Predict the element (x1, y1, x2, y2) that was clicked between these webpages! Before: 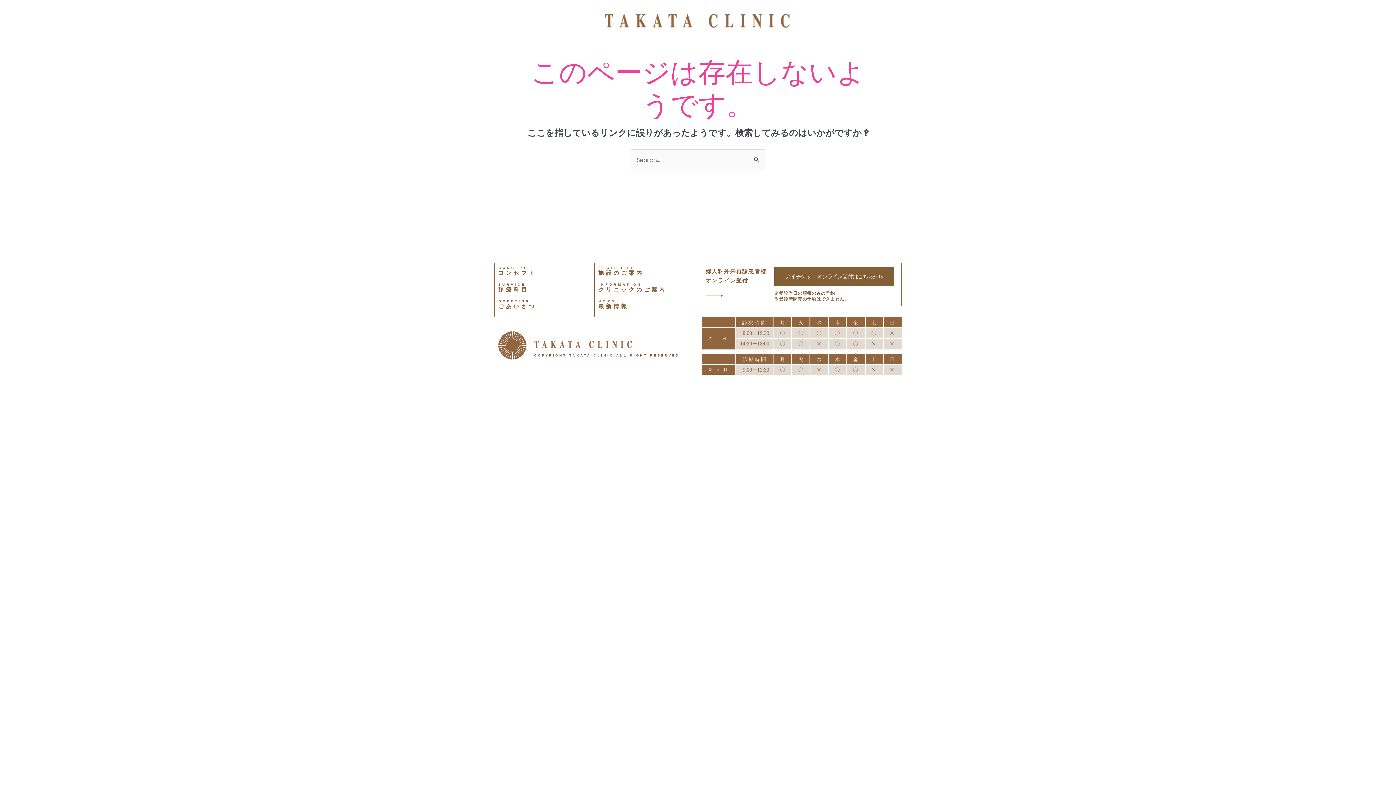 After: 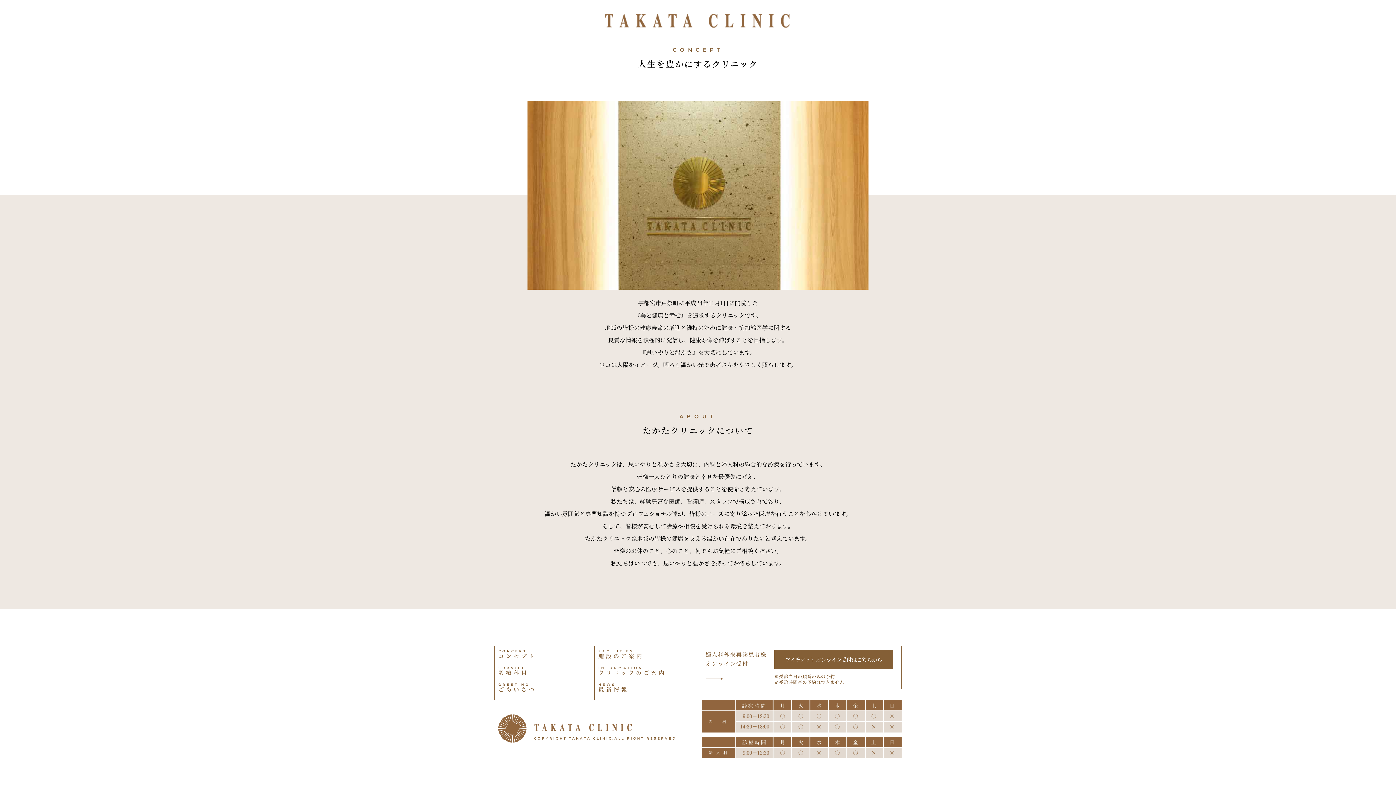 Action: label: コンセプト bbox: (498, 269, 536, 275)